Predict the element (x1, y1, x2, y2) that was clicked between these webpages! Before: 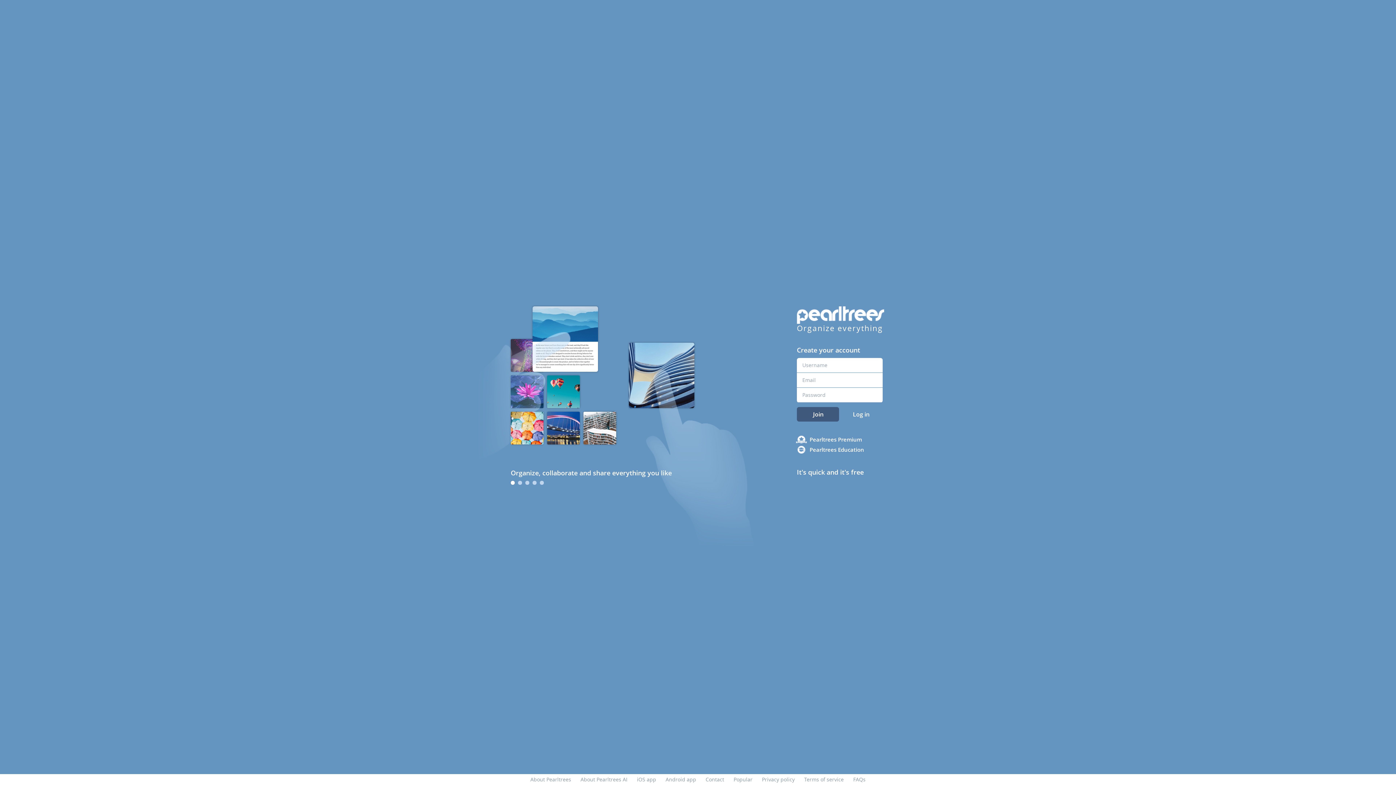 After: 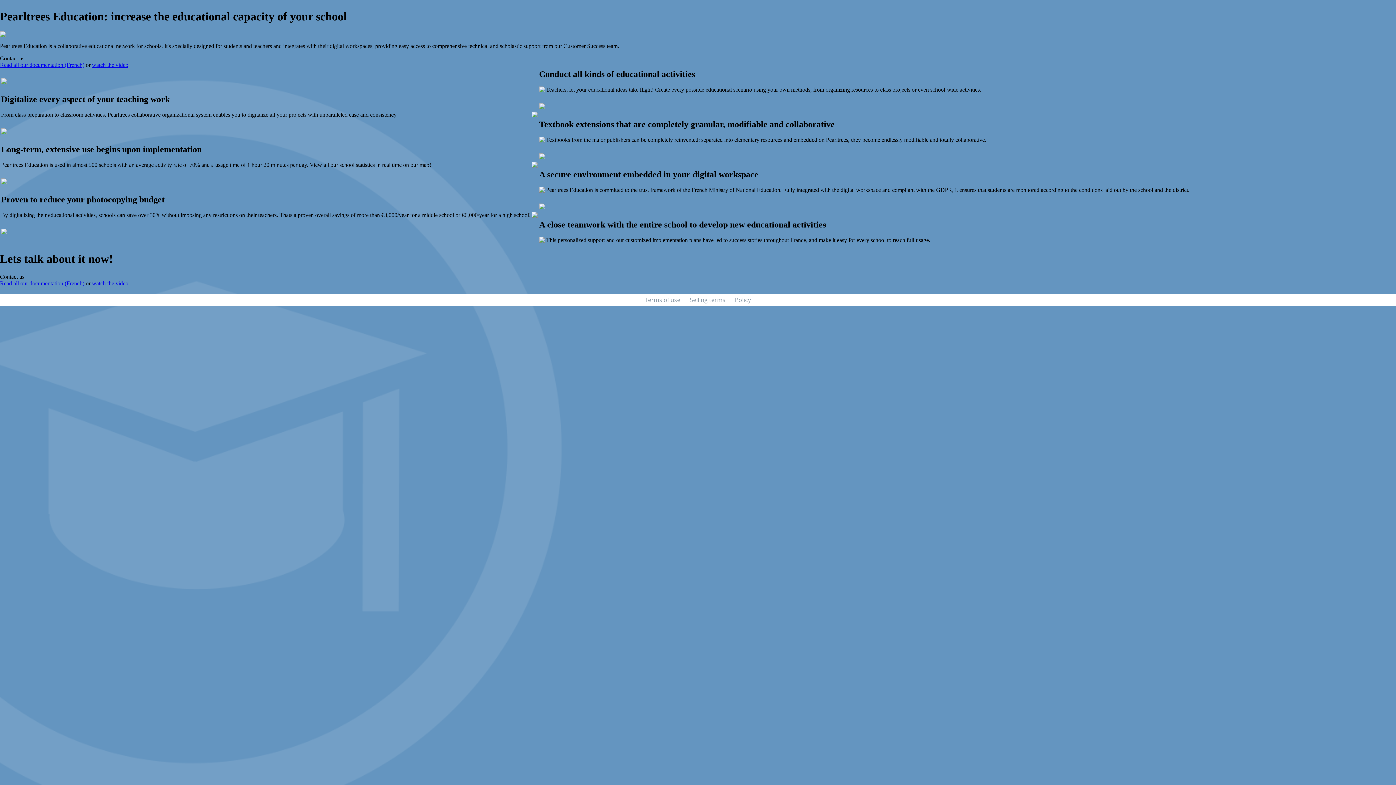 Action: label: Pearltrees Education bbox: (809, 444, 898, 454)